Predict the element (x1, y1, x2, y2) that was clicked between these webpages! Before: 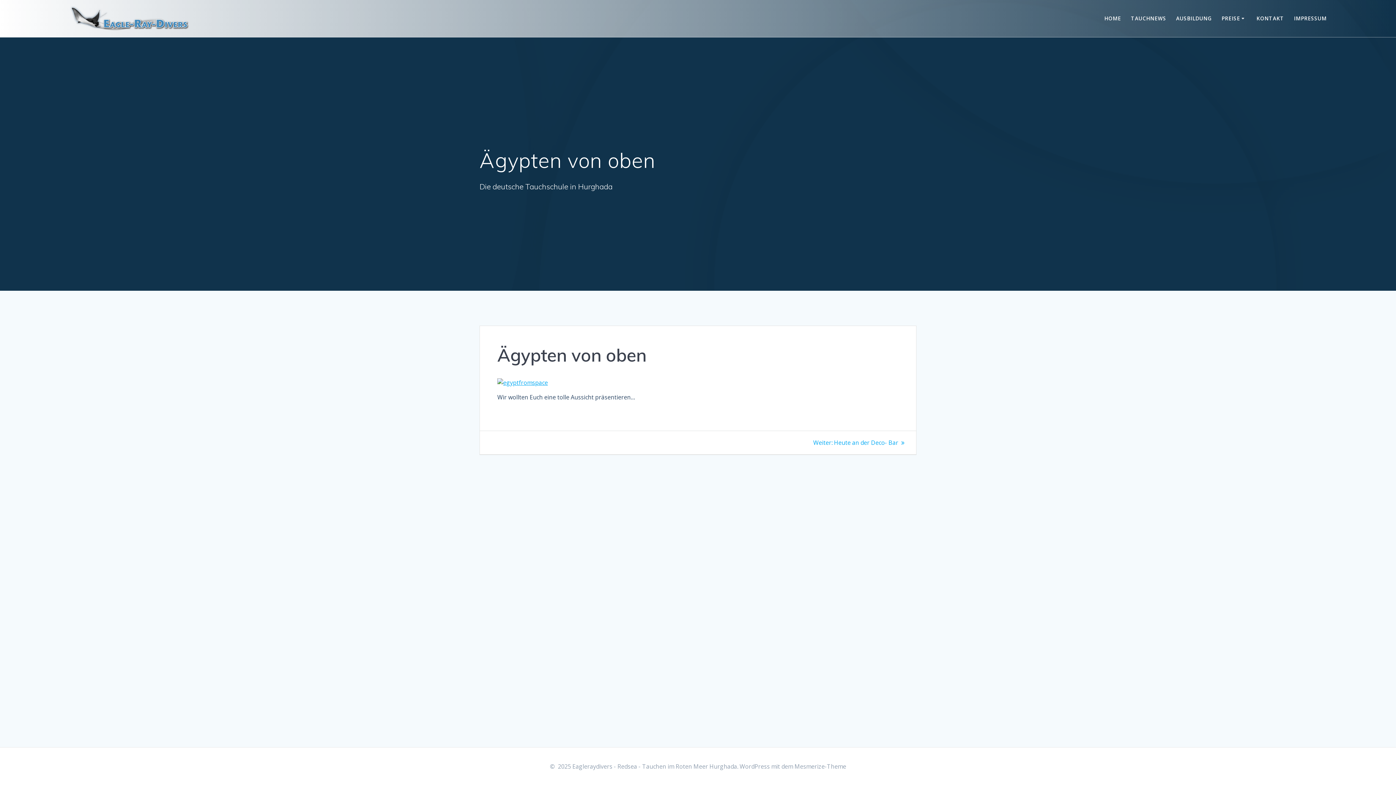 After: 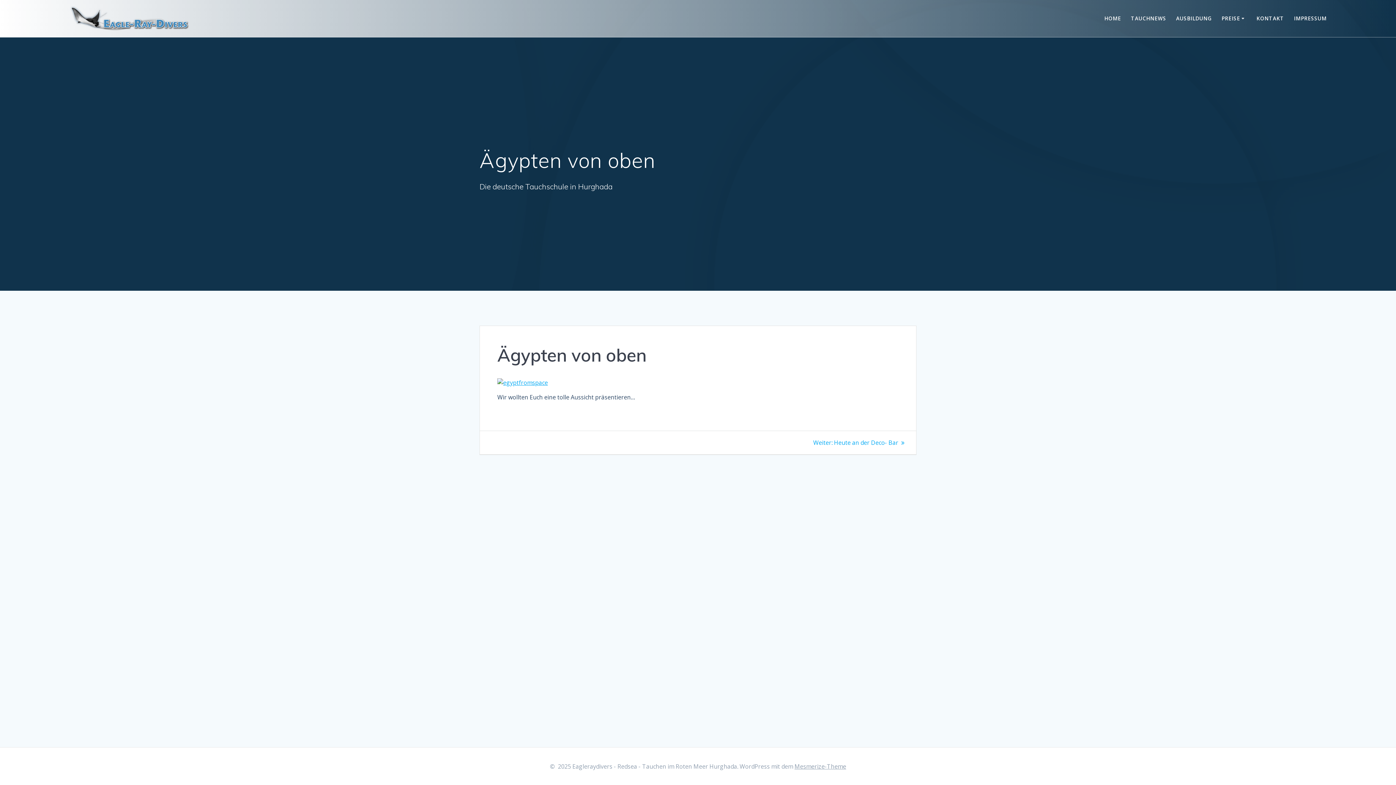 Action: label: Mesmerize-Theme bbox: (794, 762, 846, 770)